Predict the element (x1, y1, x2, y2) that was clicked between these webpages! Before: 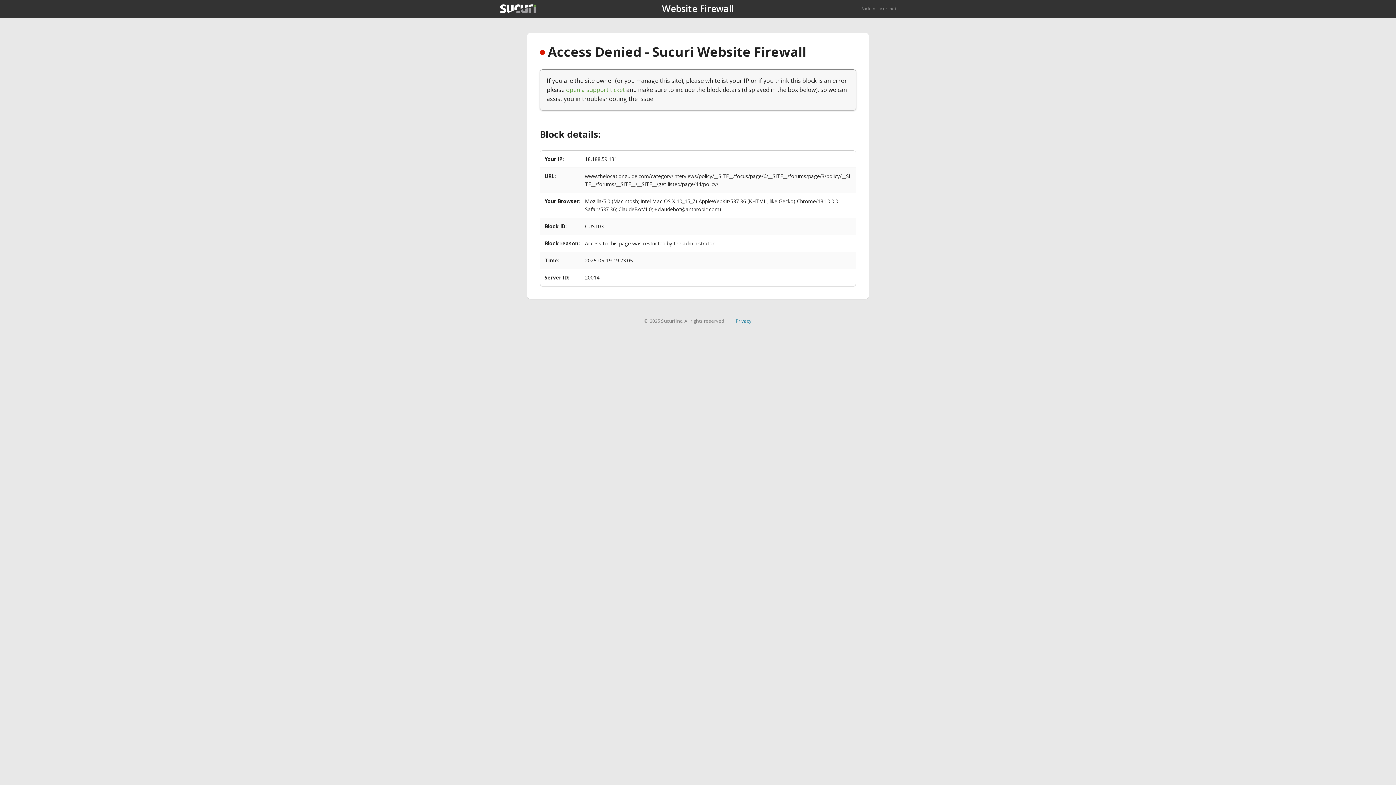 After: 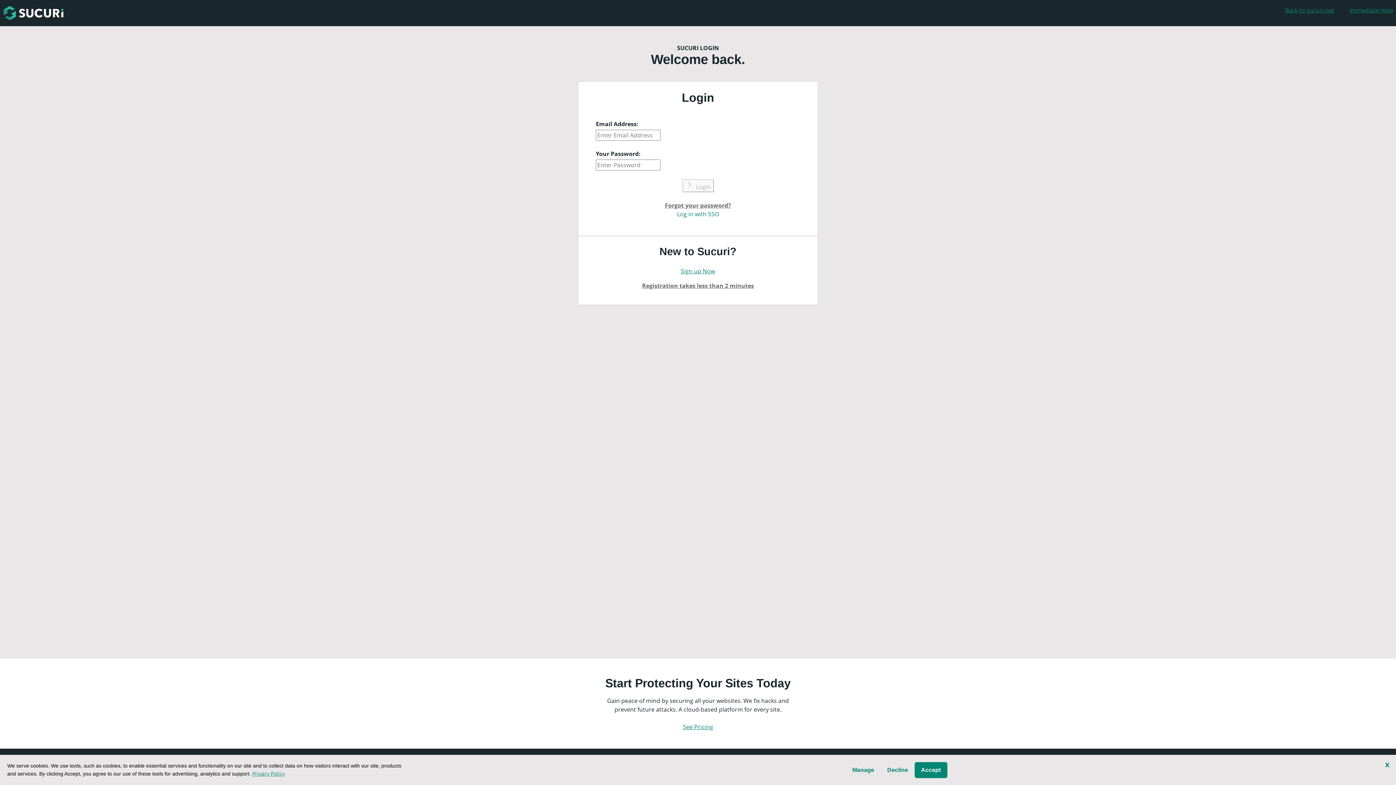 Action: bbox: (566, 85, 625, 93) label: open a support ticket